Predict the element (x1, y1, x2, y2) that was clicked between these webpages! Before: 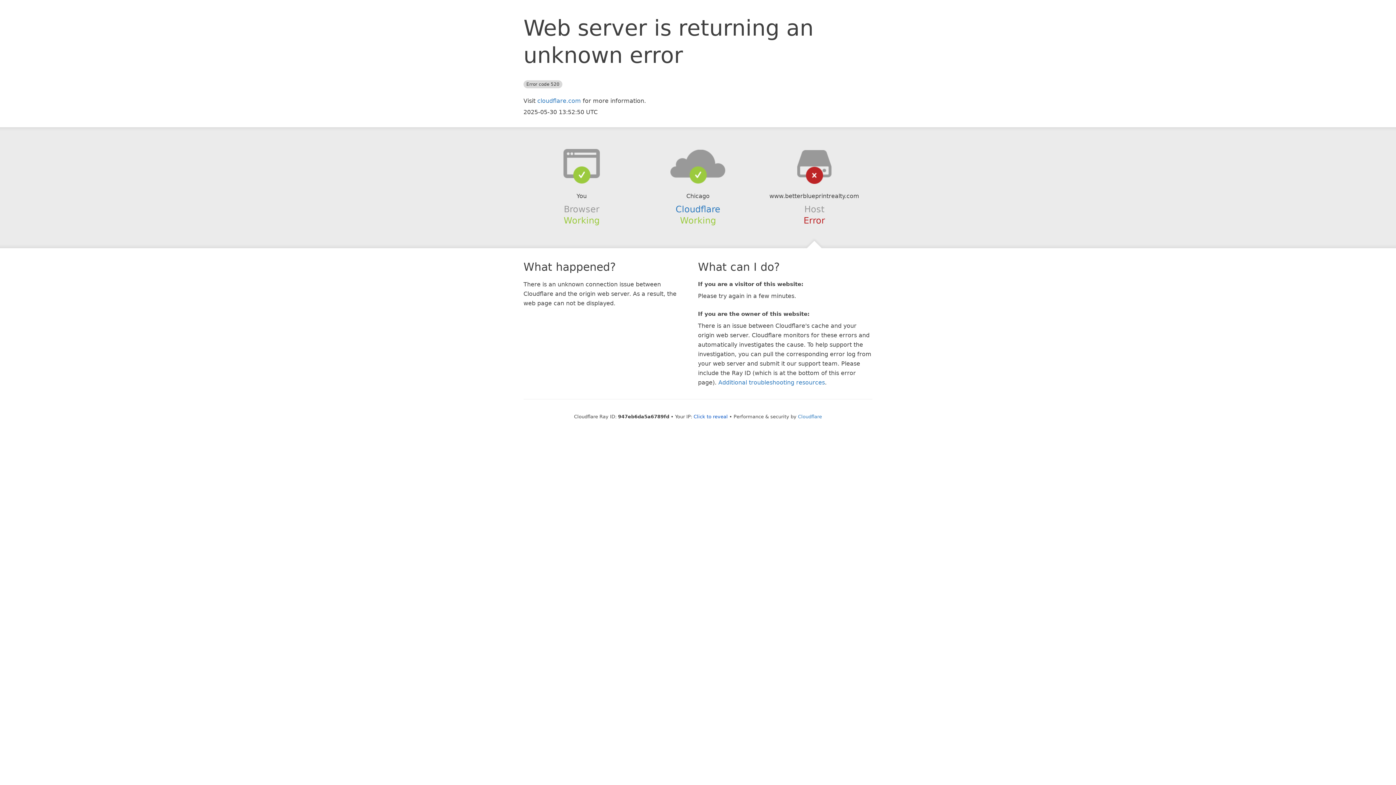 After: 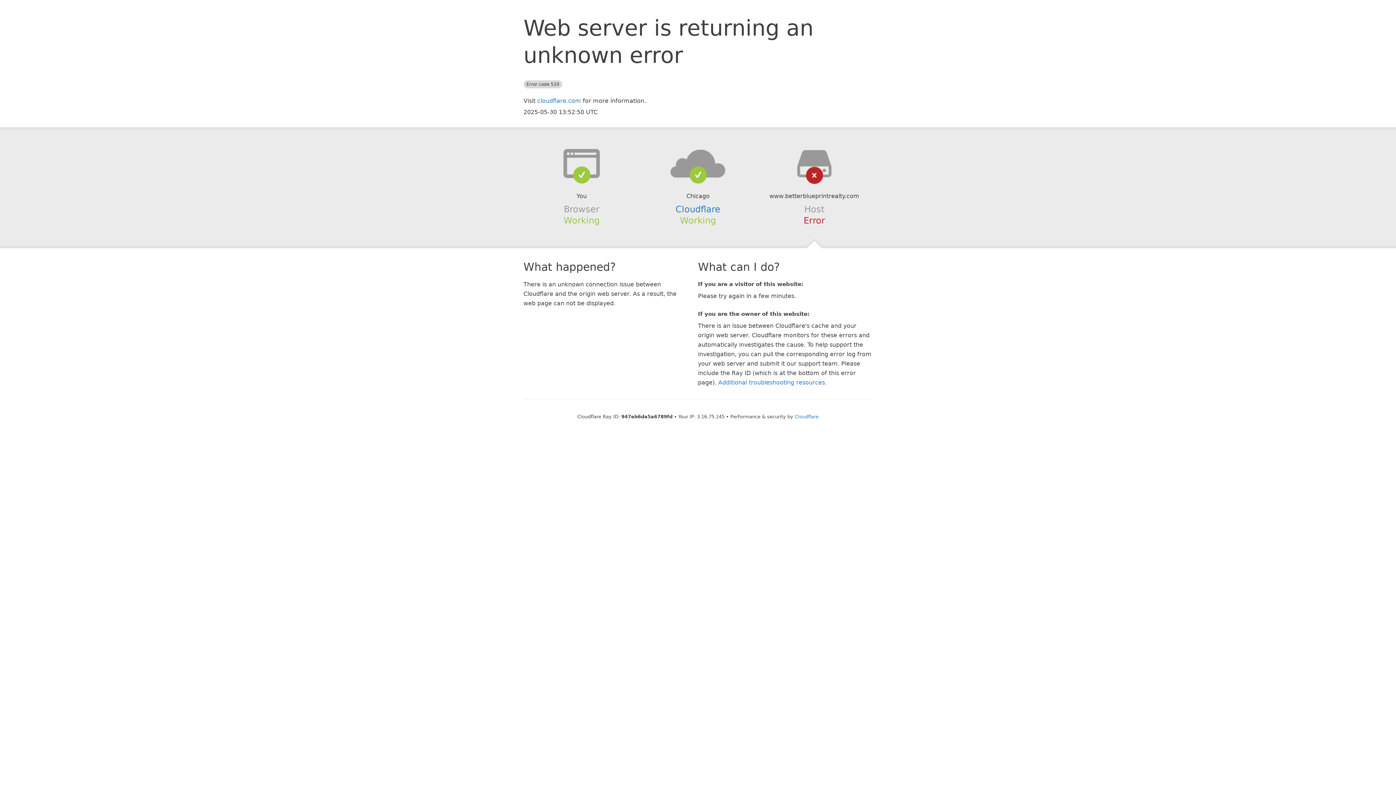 Action: label: Click to reveal bbox: (693, 414, 728, 419)